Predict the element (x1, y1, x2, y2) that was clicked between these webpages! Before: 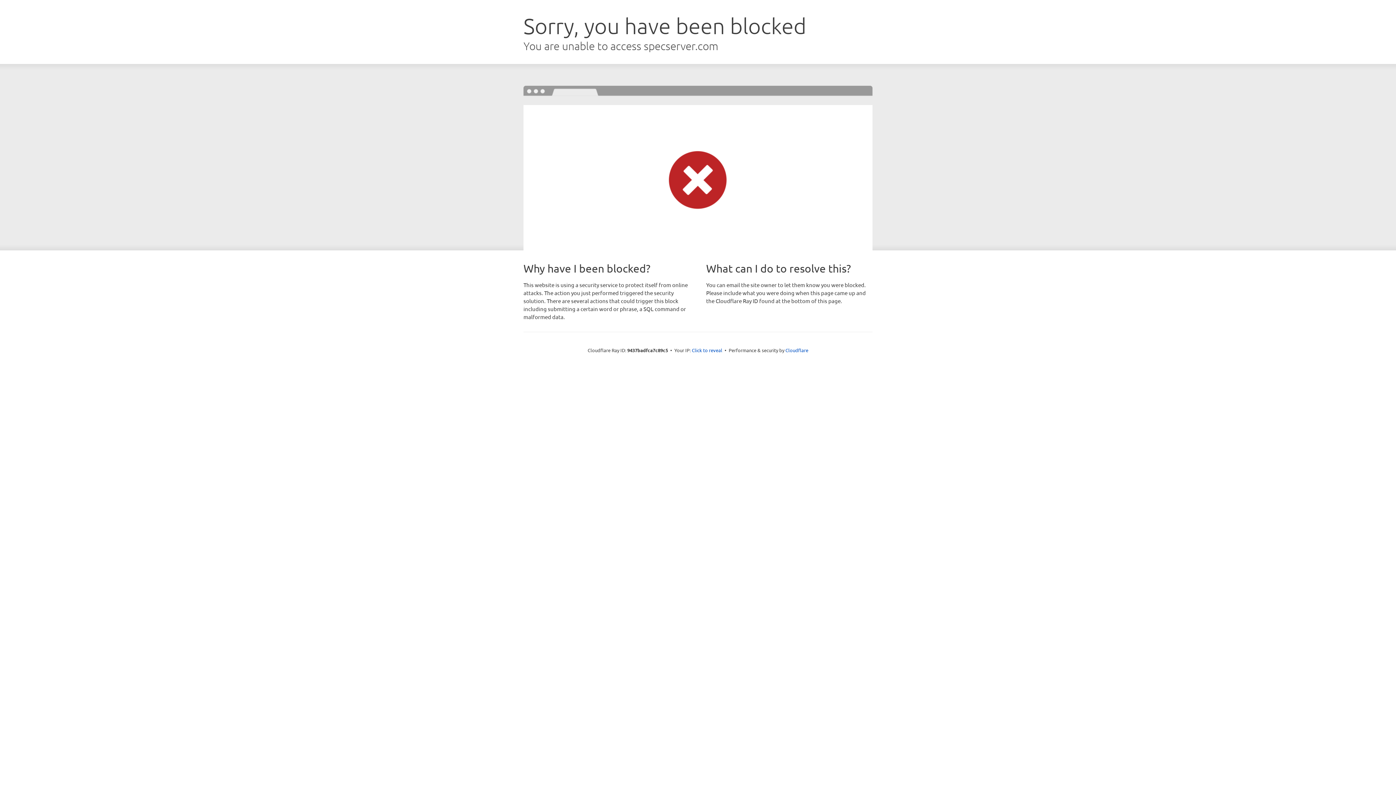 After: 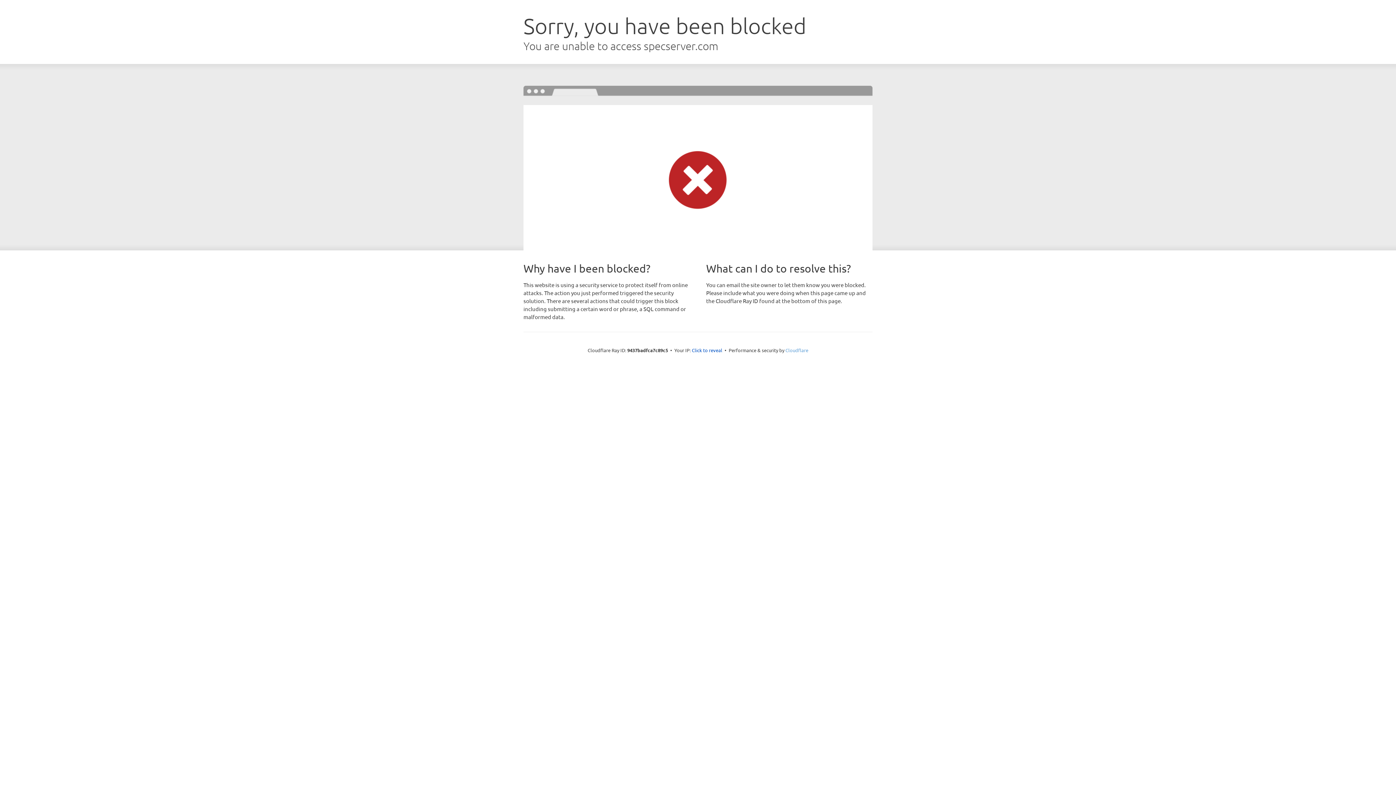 Action: bbox: (785, 347, 808, 353) label: Cloudflare